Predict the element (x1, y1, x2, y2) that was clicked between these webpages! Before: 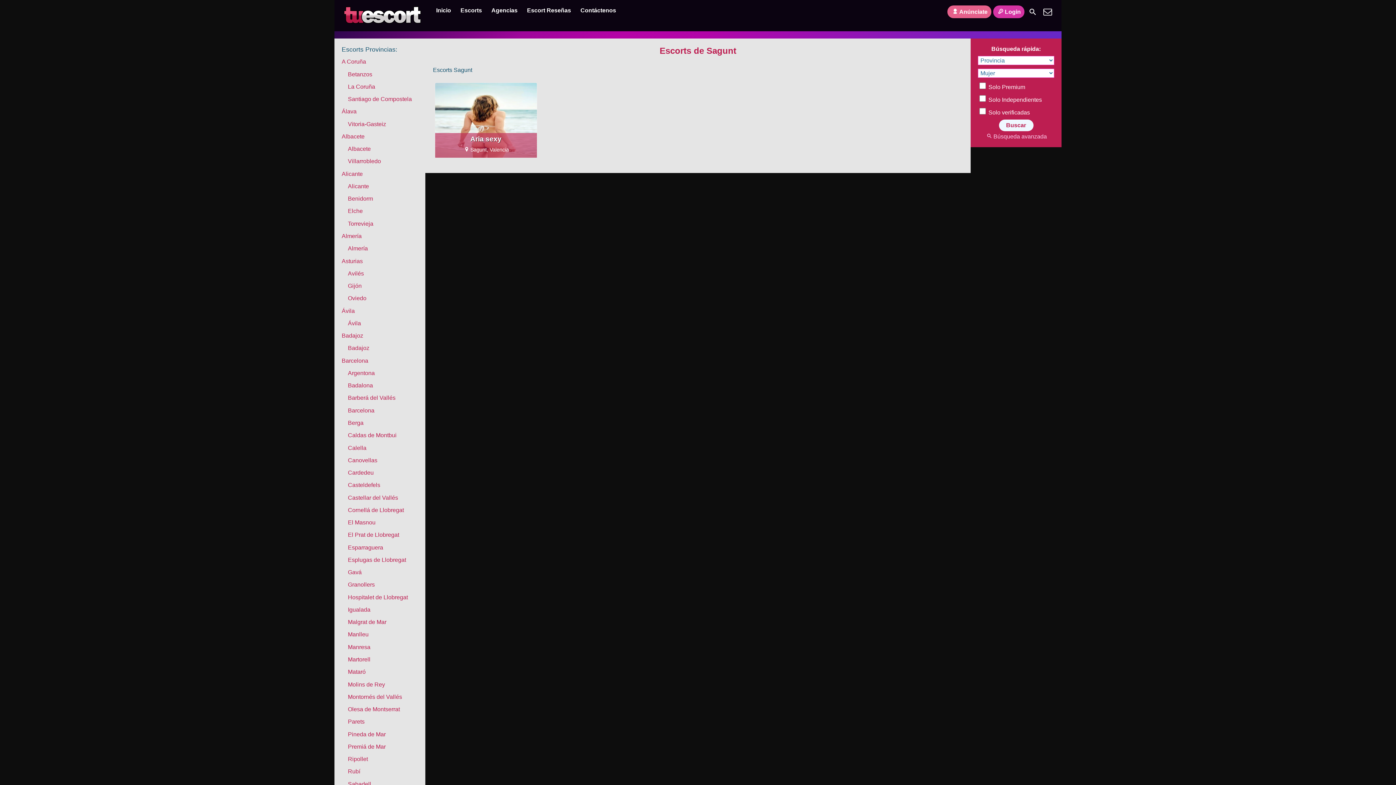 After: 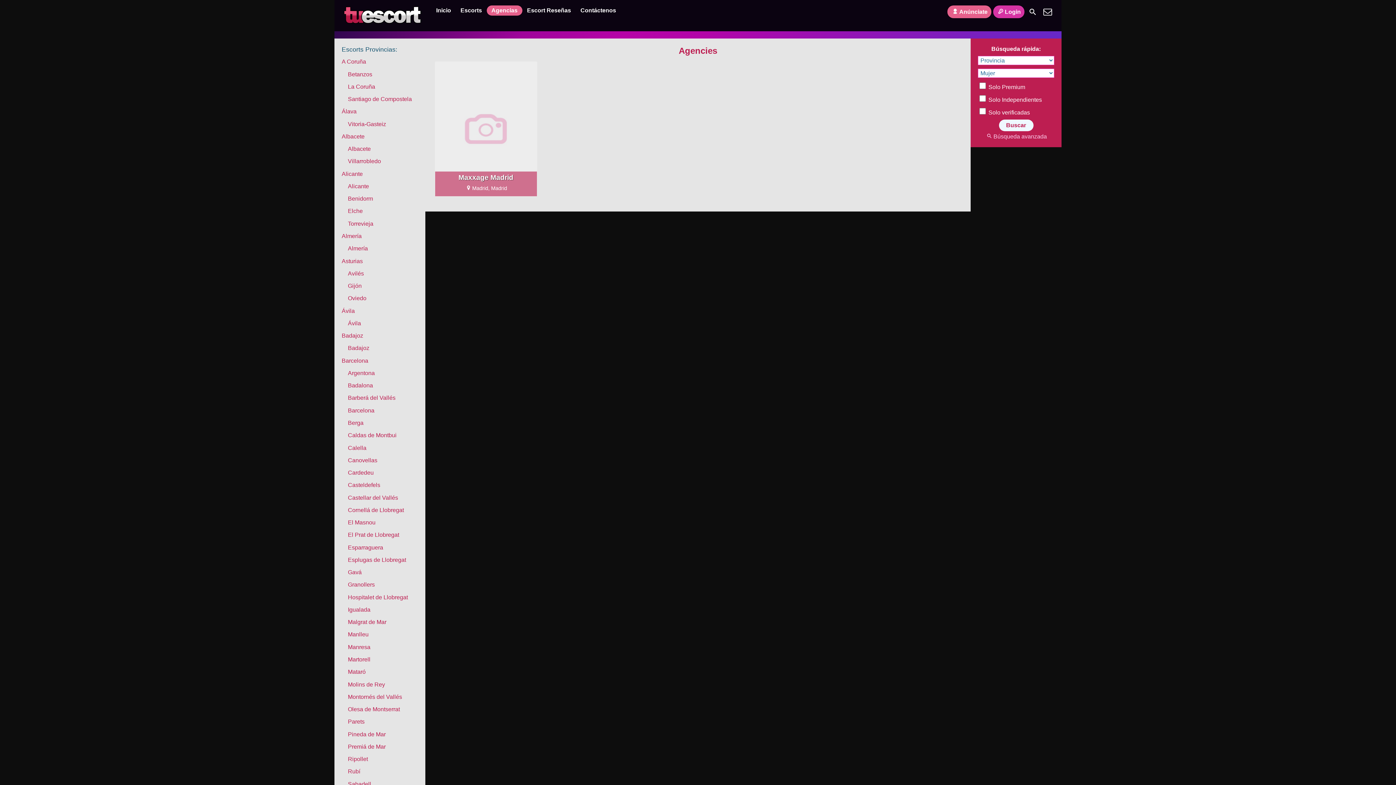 Action: bbox: (486, 5, 522, 15) label: Agencias